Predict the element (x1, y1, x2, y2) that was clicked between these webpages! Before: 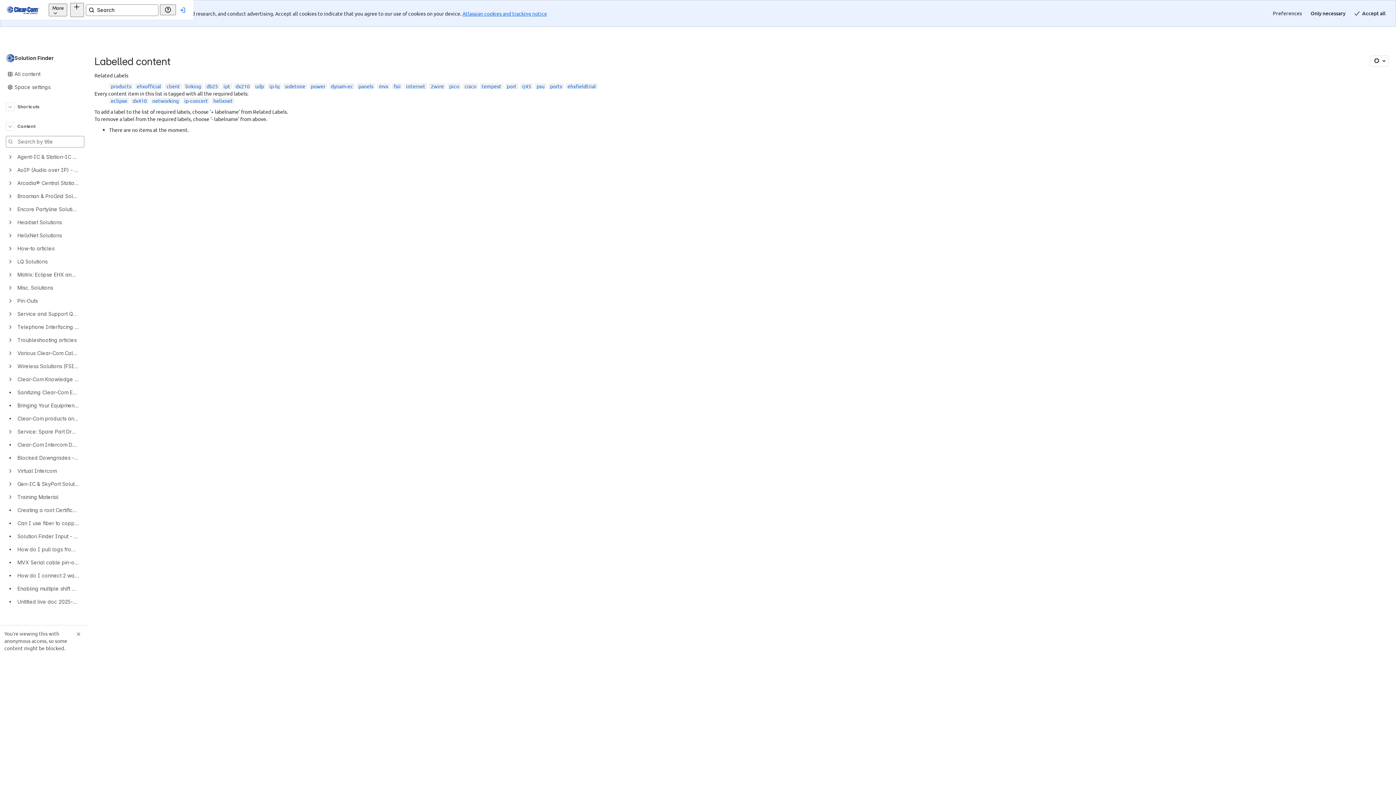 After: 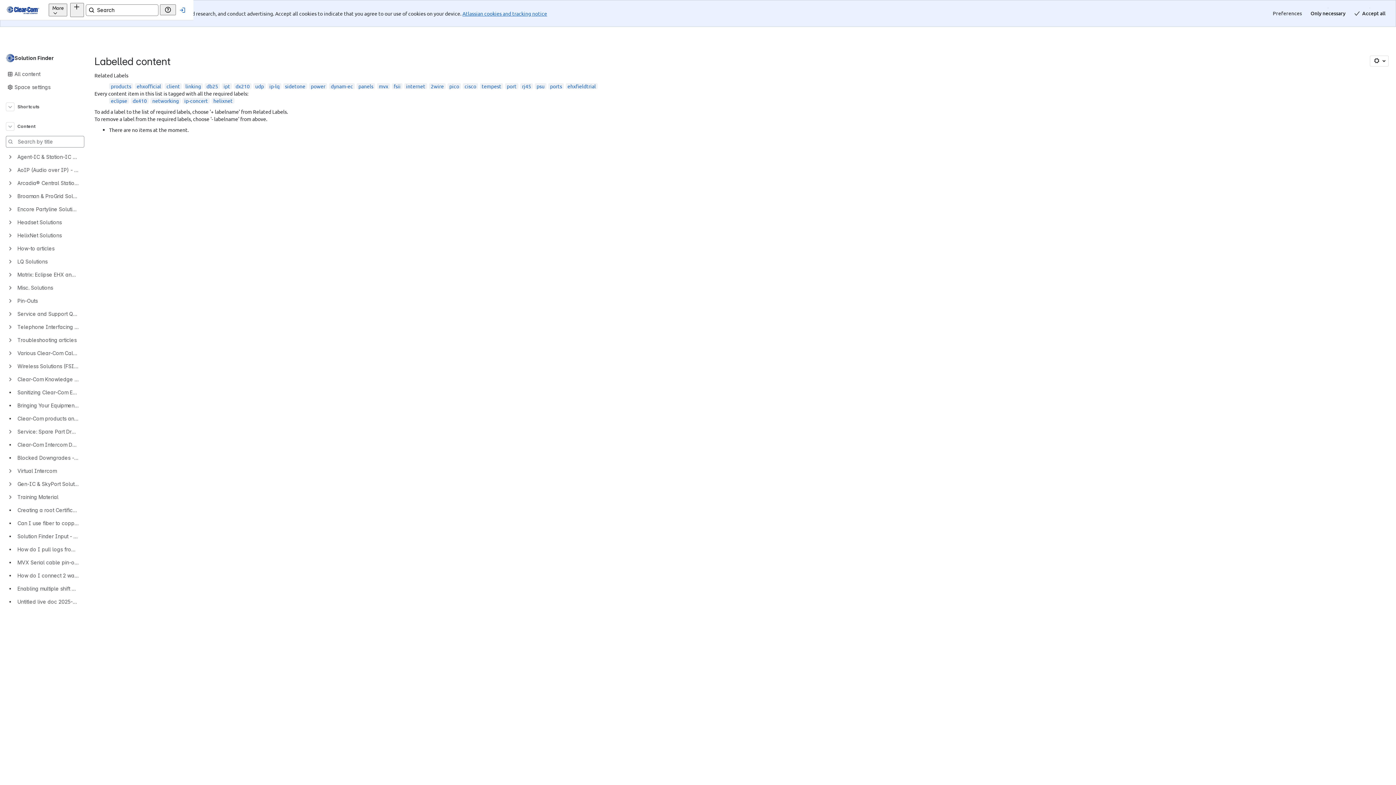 Action: label: Close bbox: (74, 92, 82, 101)